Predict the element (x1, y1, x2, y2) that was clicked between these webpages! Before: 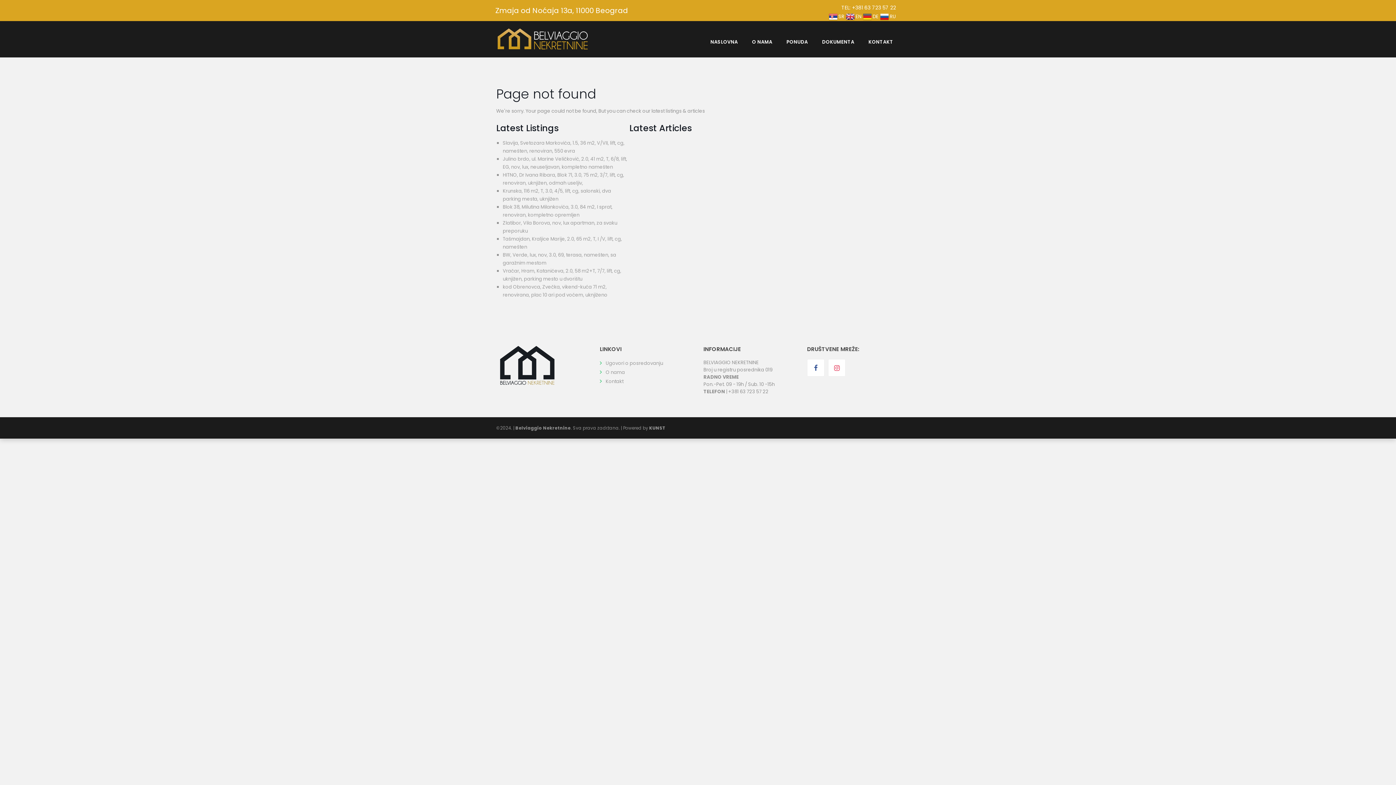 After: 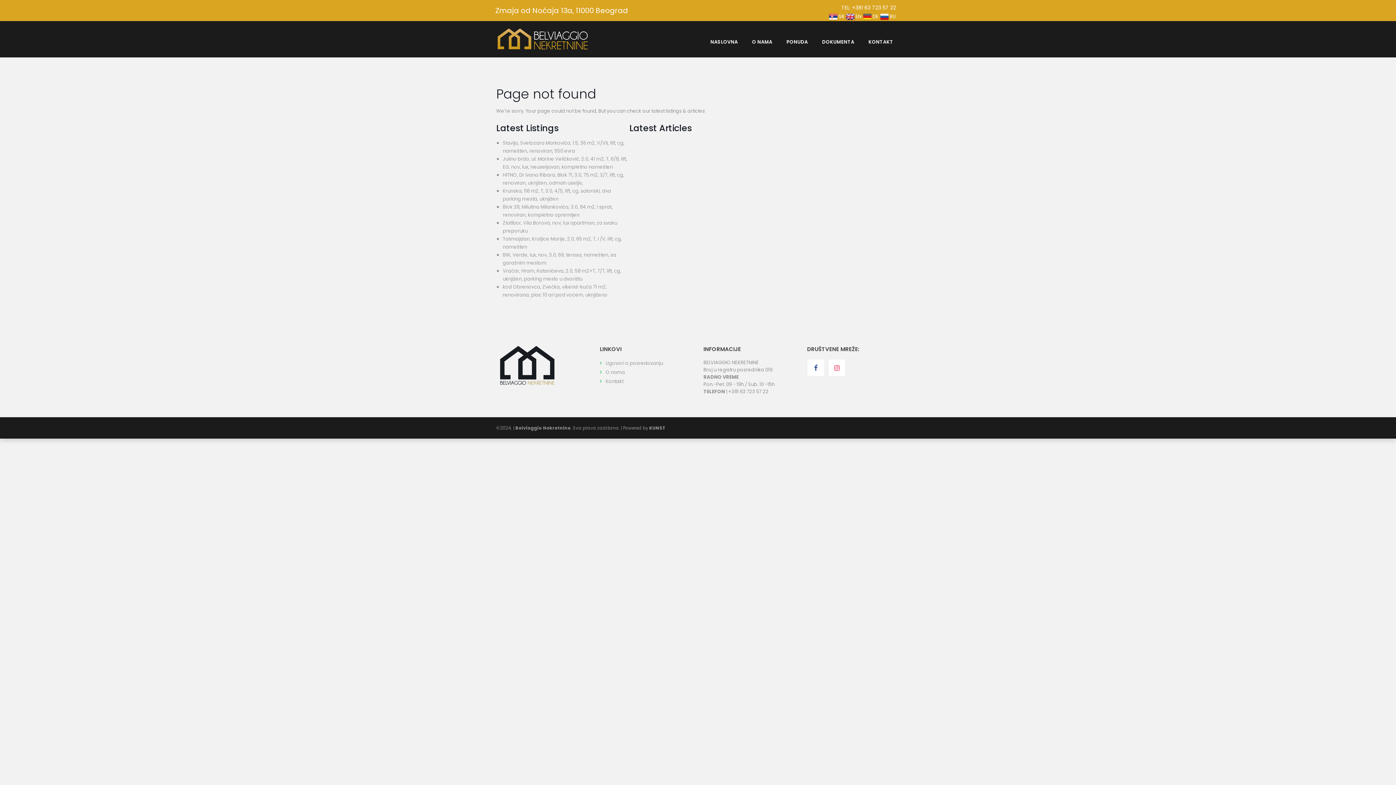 Action: bbox: (863, 9, 878, 24) label:  DE